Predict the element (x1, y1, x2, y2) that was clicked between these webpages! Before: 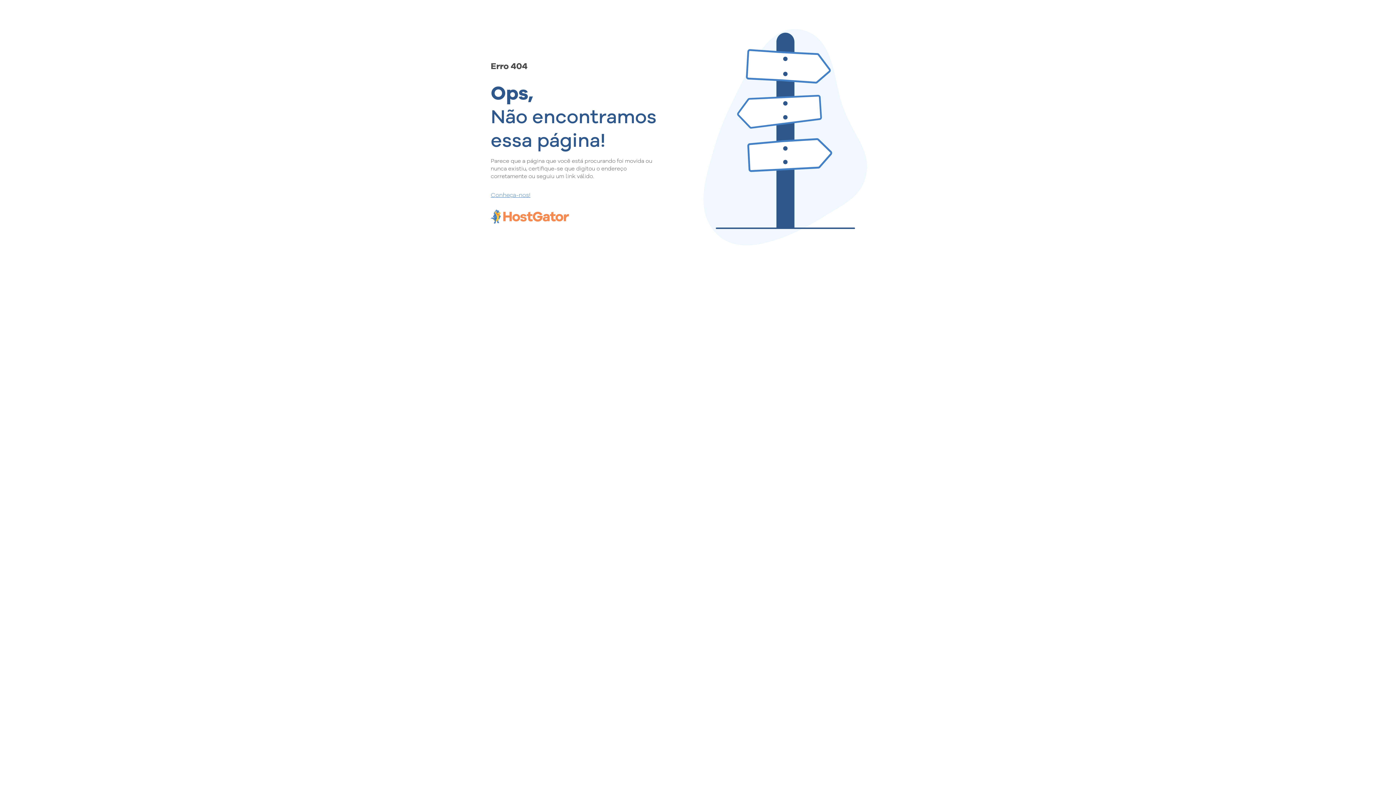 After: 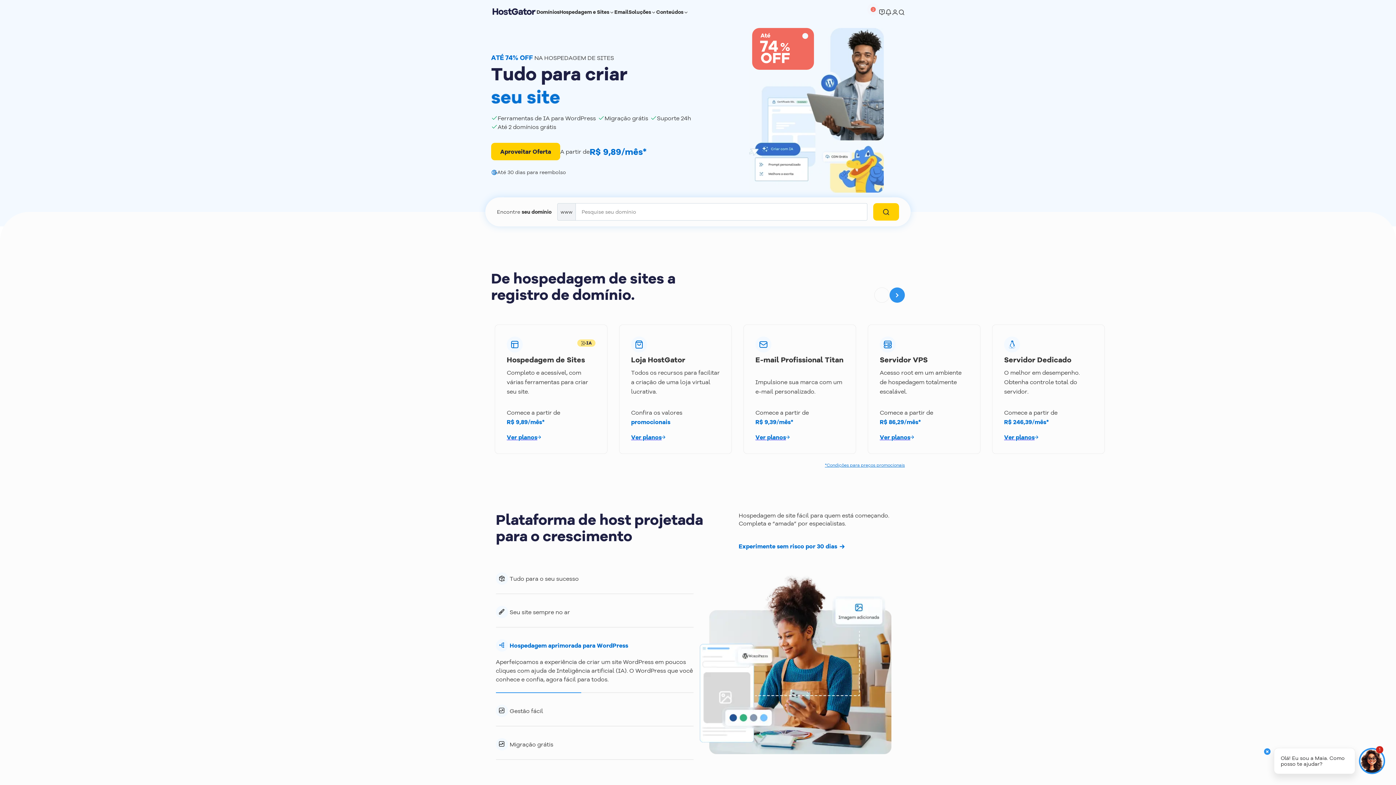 Action: bbox: (490, 190, 657, 198) label: Conheça-nos!